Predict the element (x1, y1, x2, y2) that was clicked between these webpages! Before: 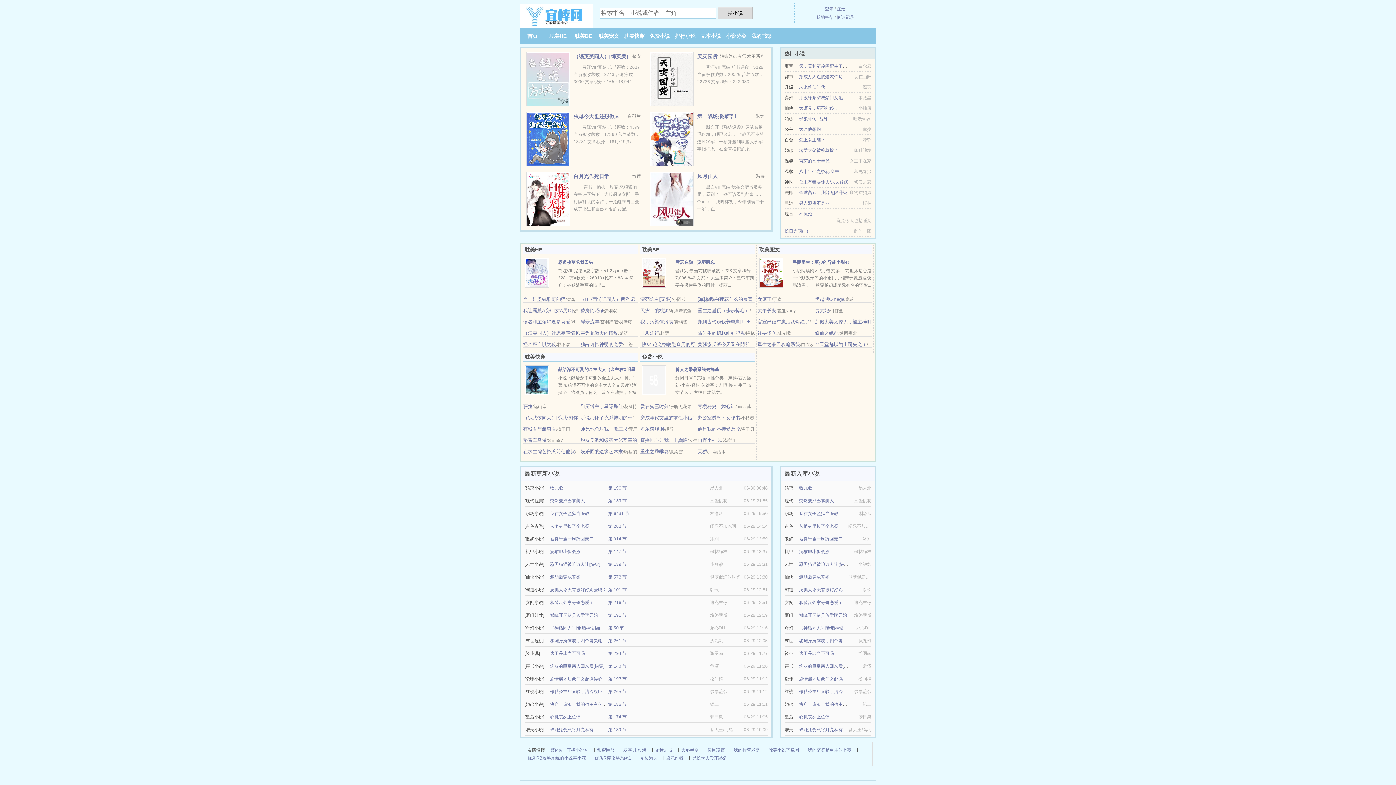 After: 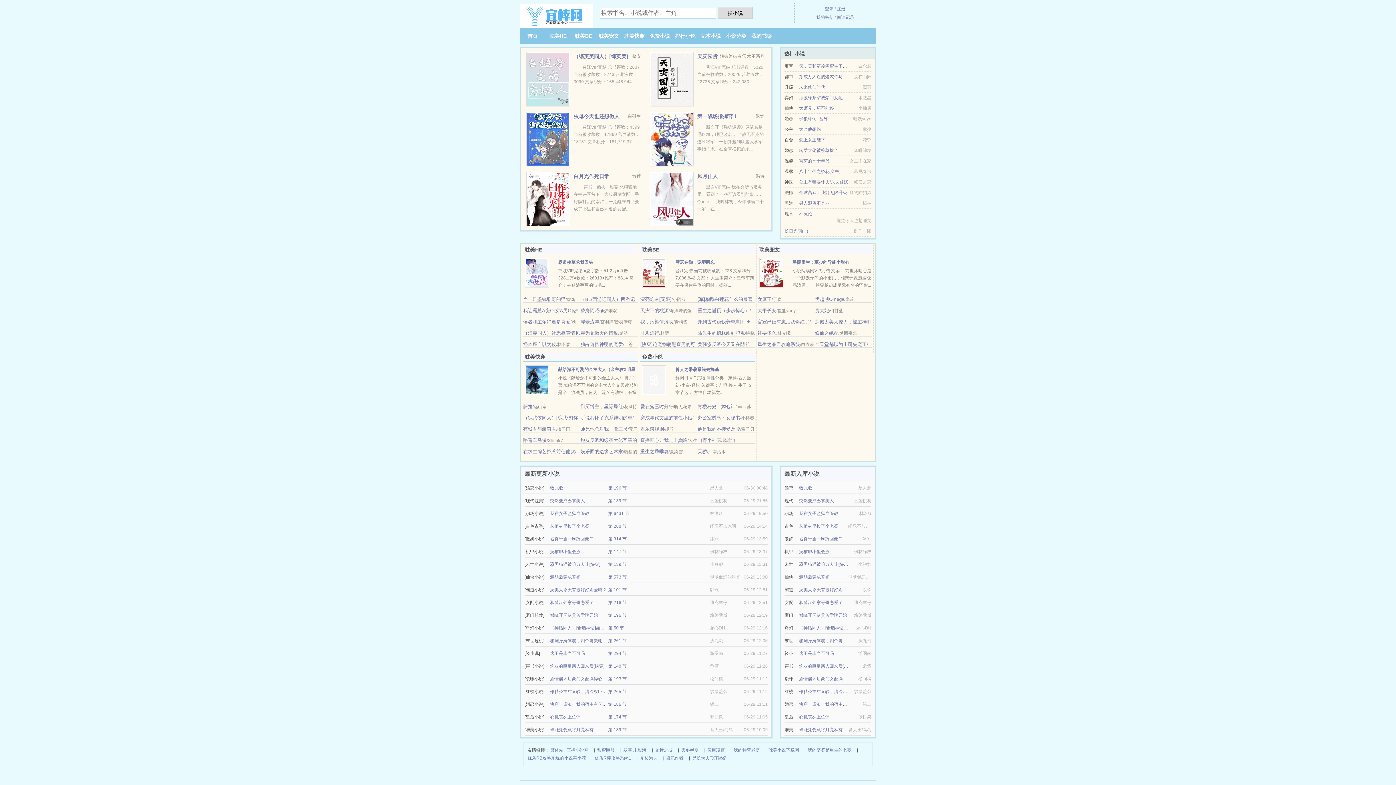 Action: bbox: (757, 330, 776, 336) label: 还要多久